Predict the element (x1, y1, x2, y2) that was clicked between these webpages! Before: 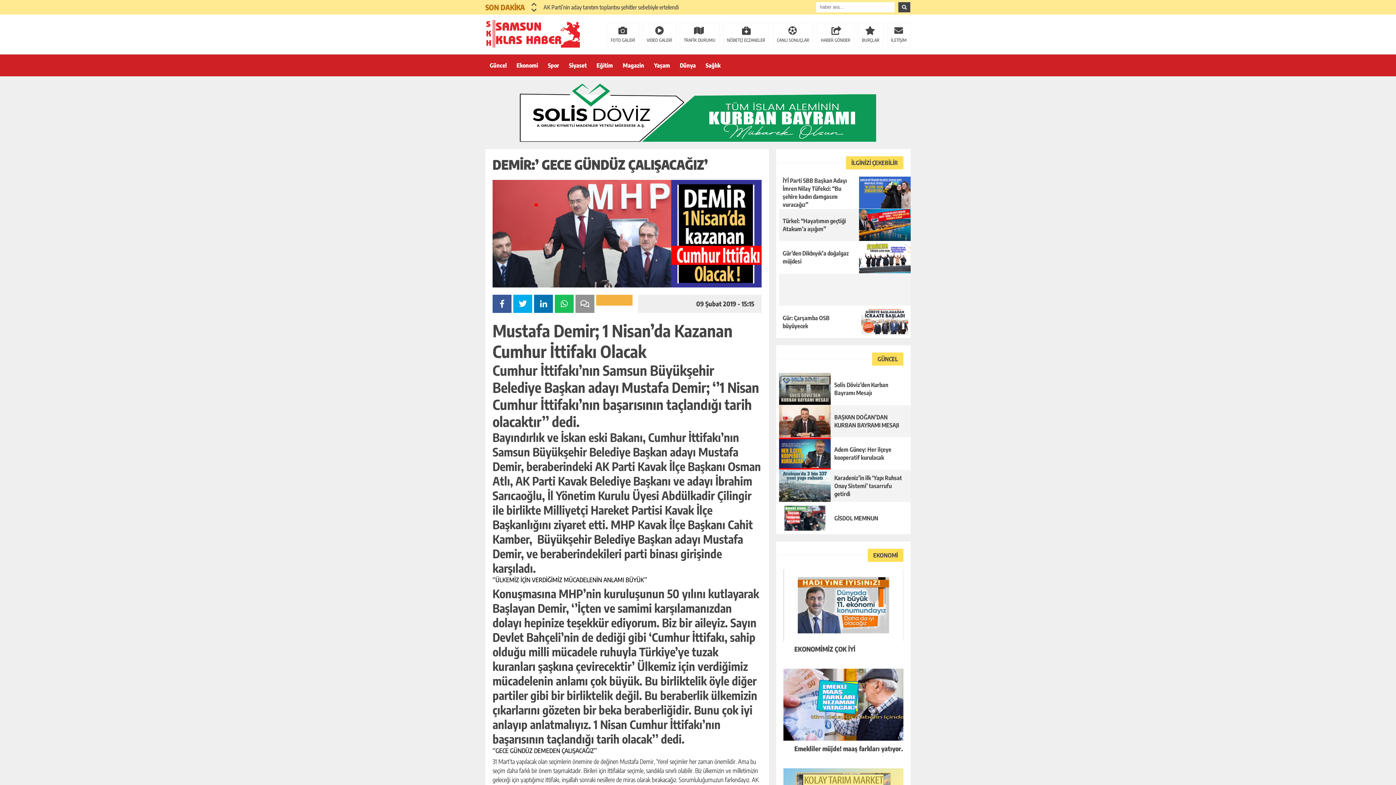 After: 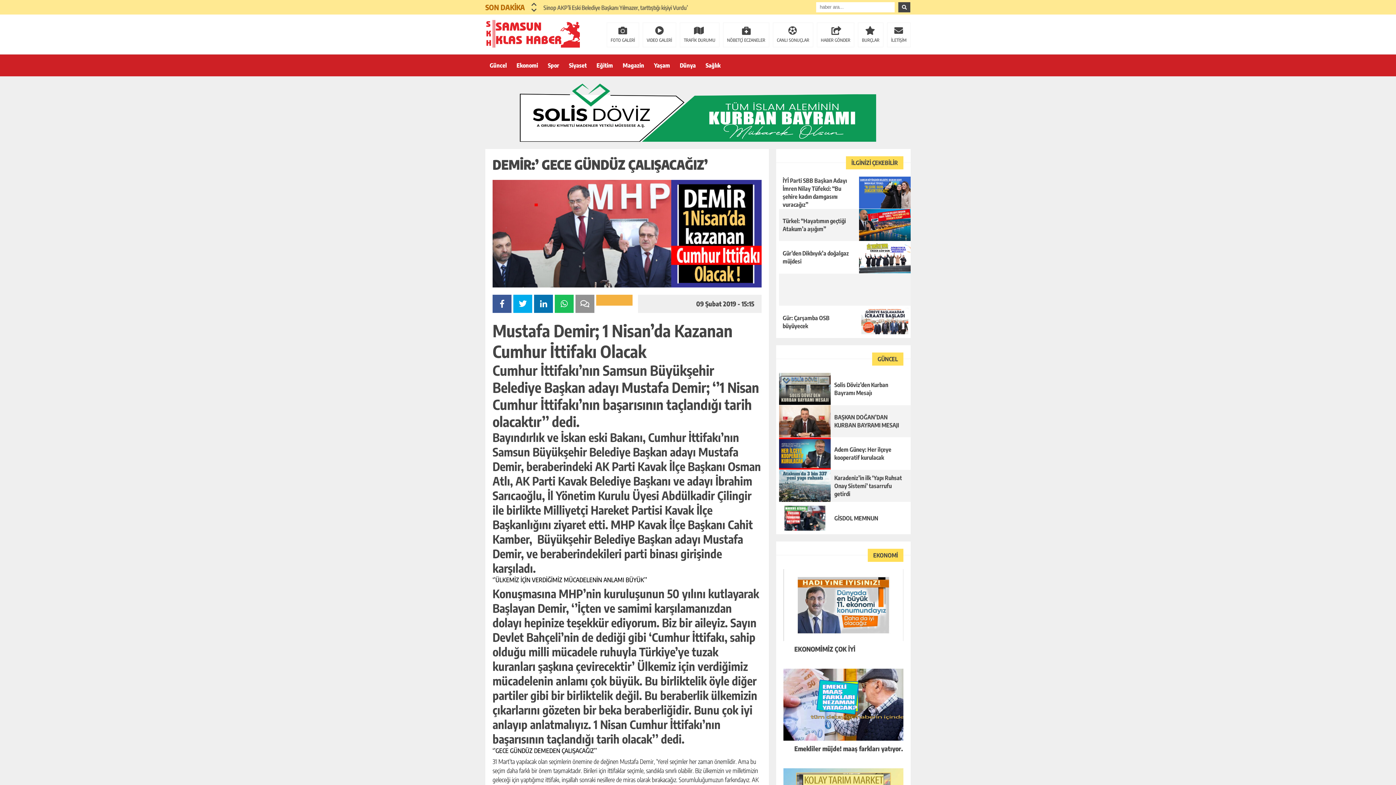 Action: label: Next slide bbox: (531, 1, 537, 7)